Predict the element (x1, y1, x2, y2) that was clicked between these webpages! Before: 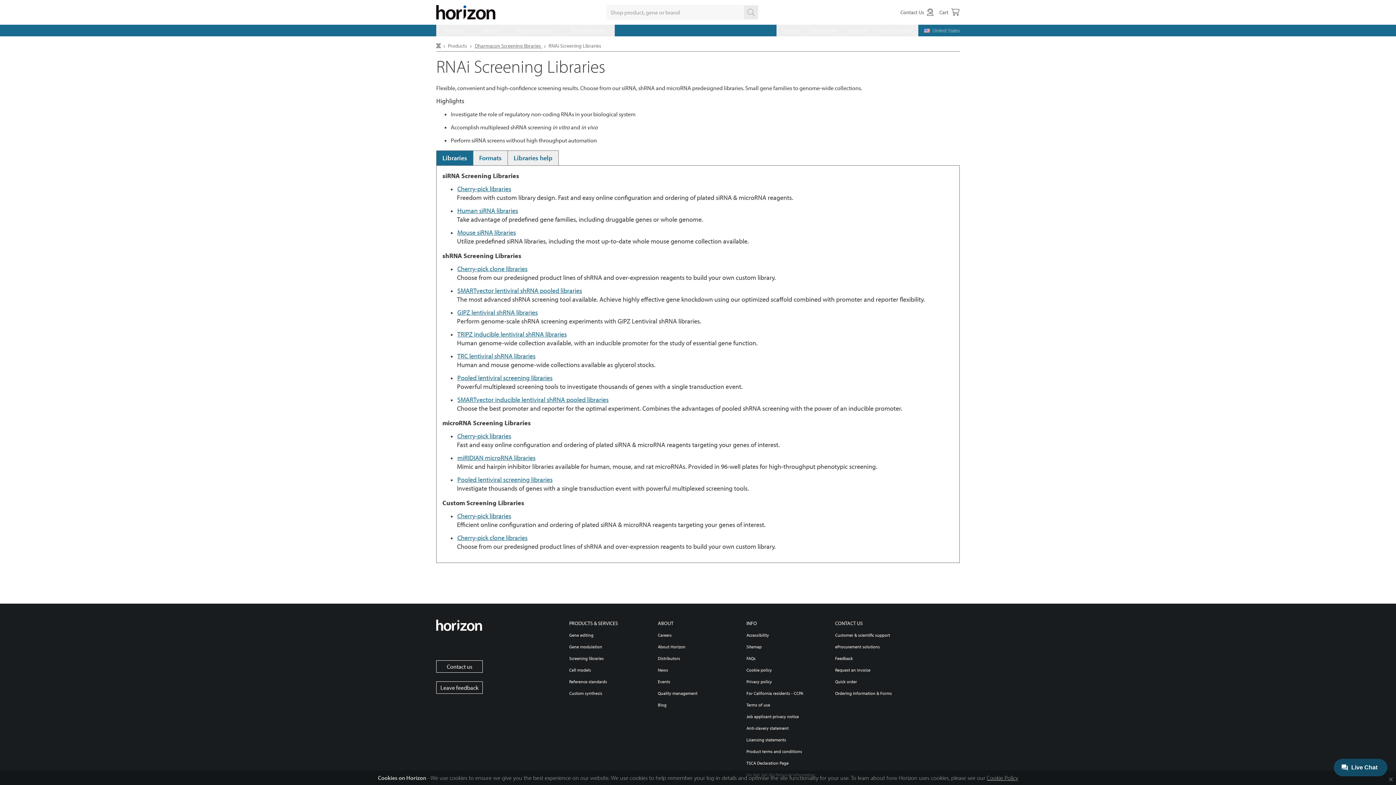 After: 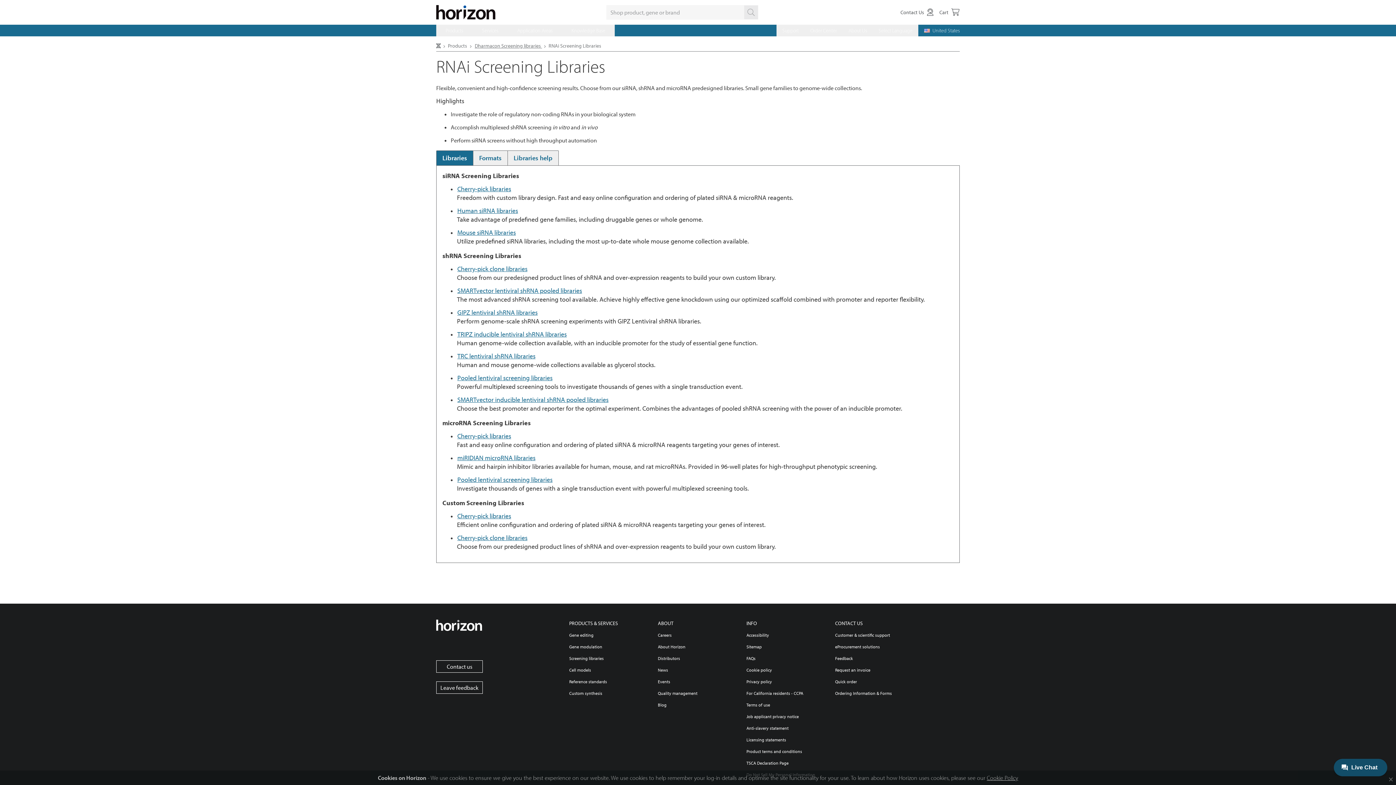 Action: label: Services bbox: (472, 24, 508, 36)